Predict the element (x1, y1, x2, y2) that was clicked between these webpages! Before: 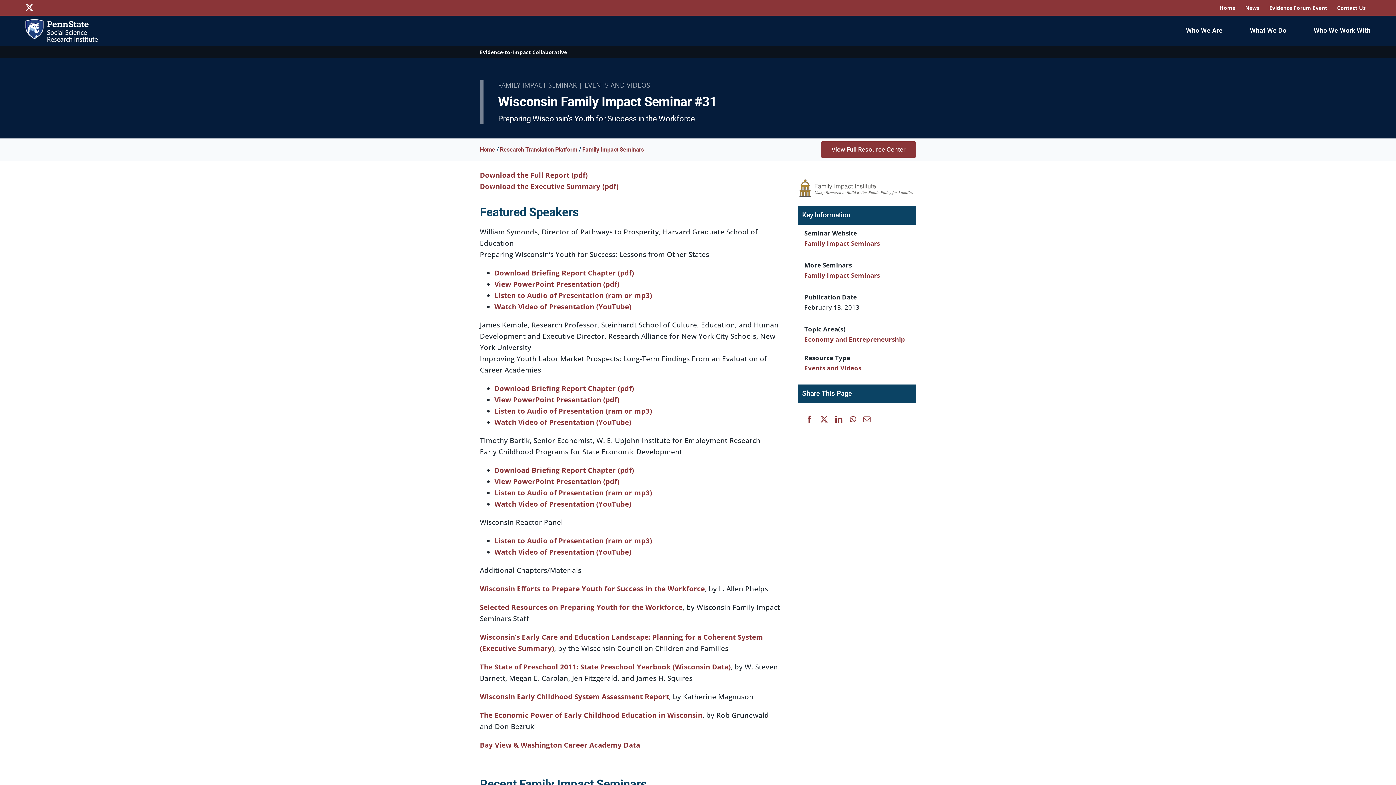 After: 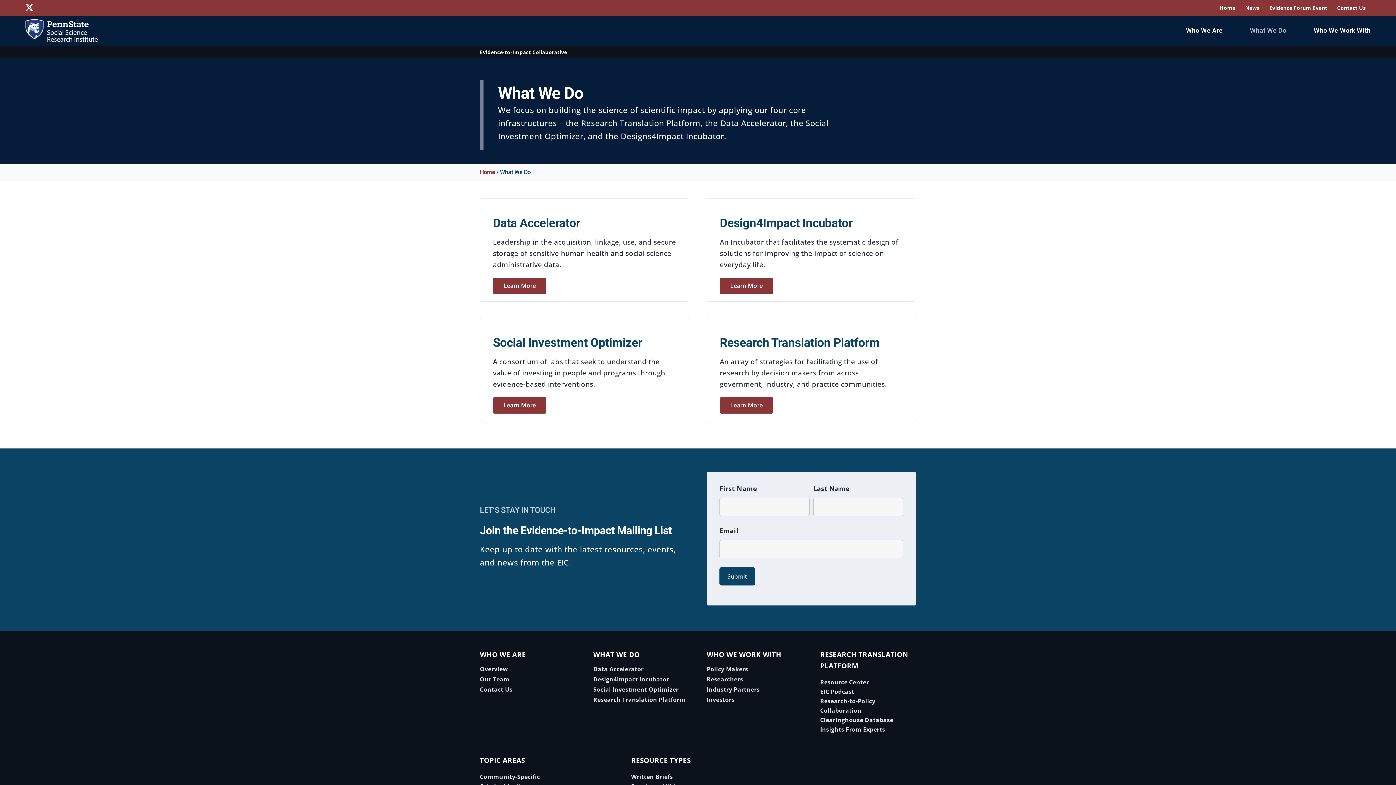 Action: label: What We Do bbox: (1250, 15, 1286, 45)